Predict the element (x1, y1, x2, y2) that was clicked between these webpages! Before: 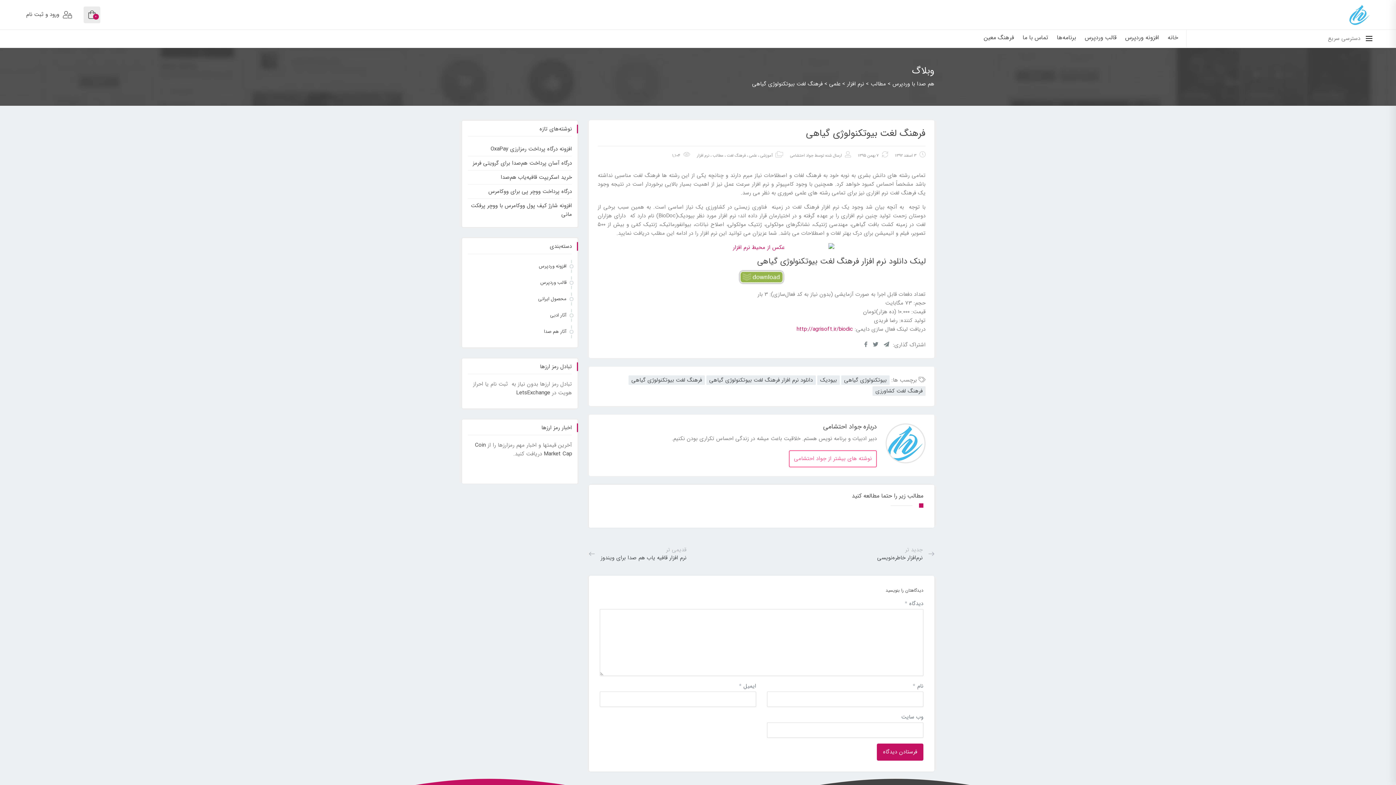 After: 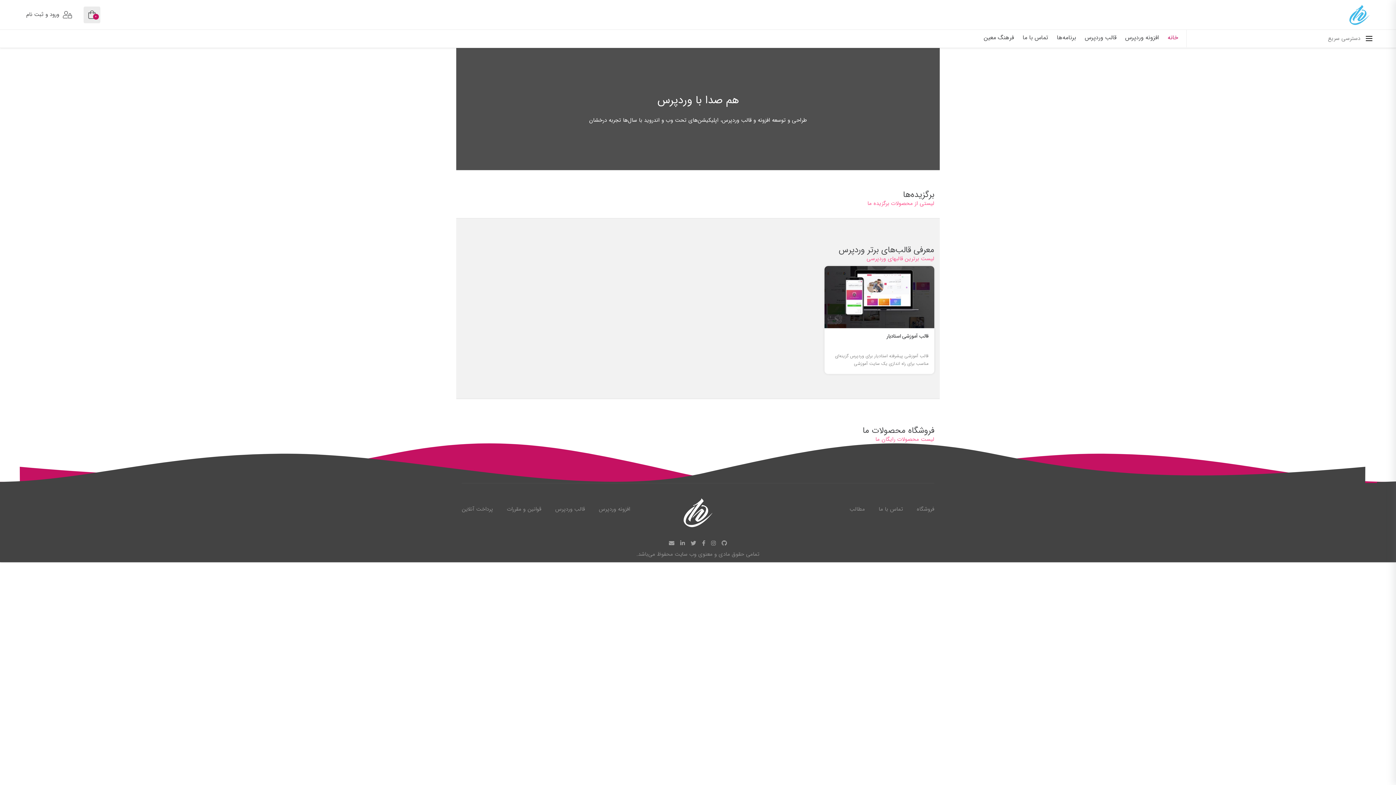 Action: label: هم صدا با وردپرس bbox: (892, 79, 934, 88)